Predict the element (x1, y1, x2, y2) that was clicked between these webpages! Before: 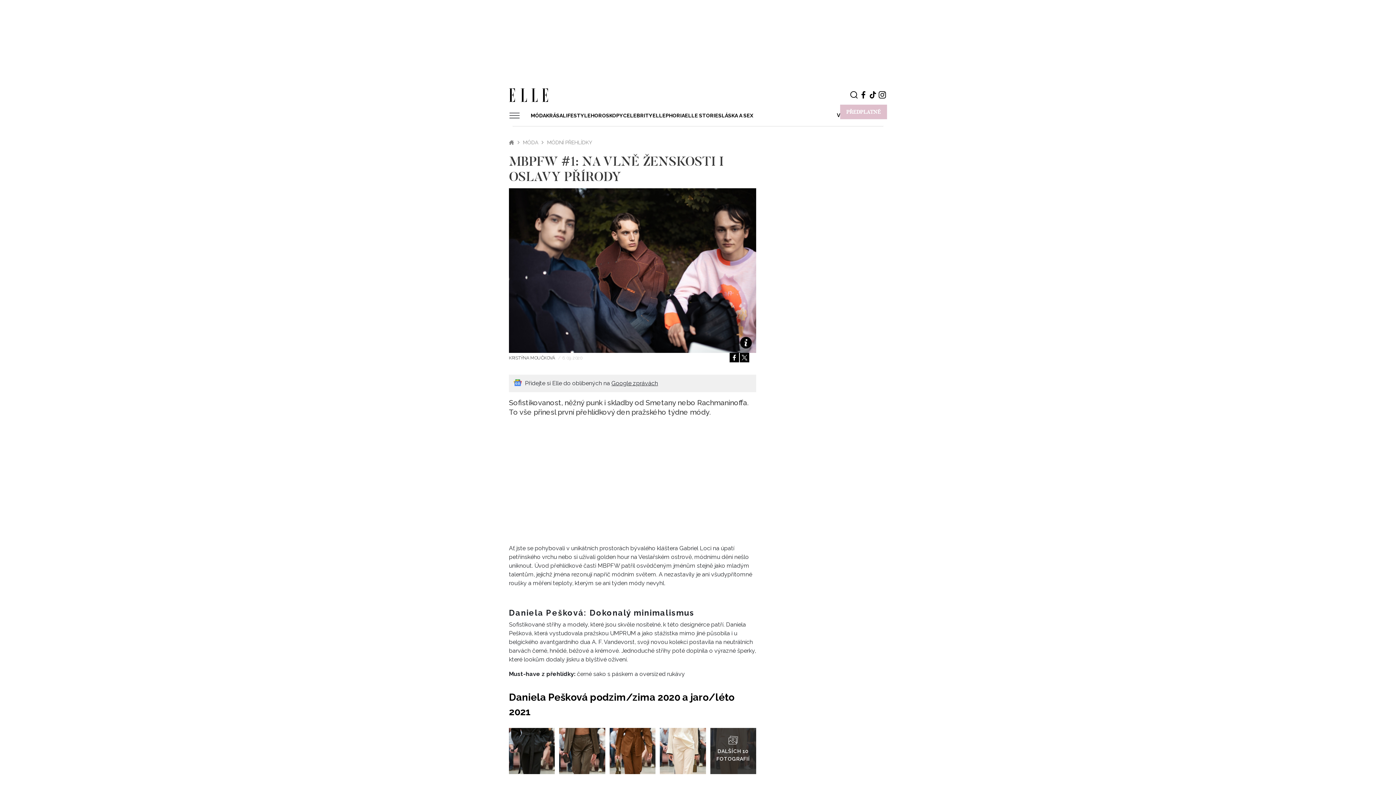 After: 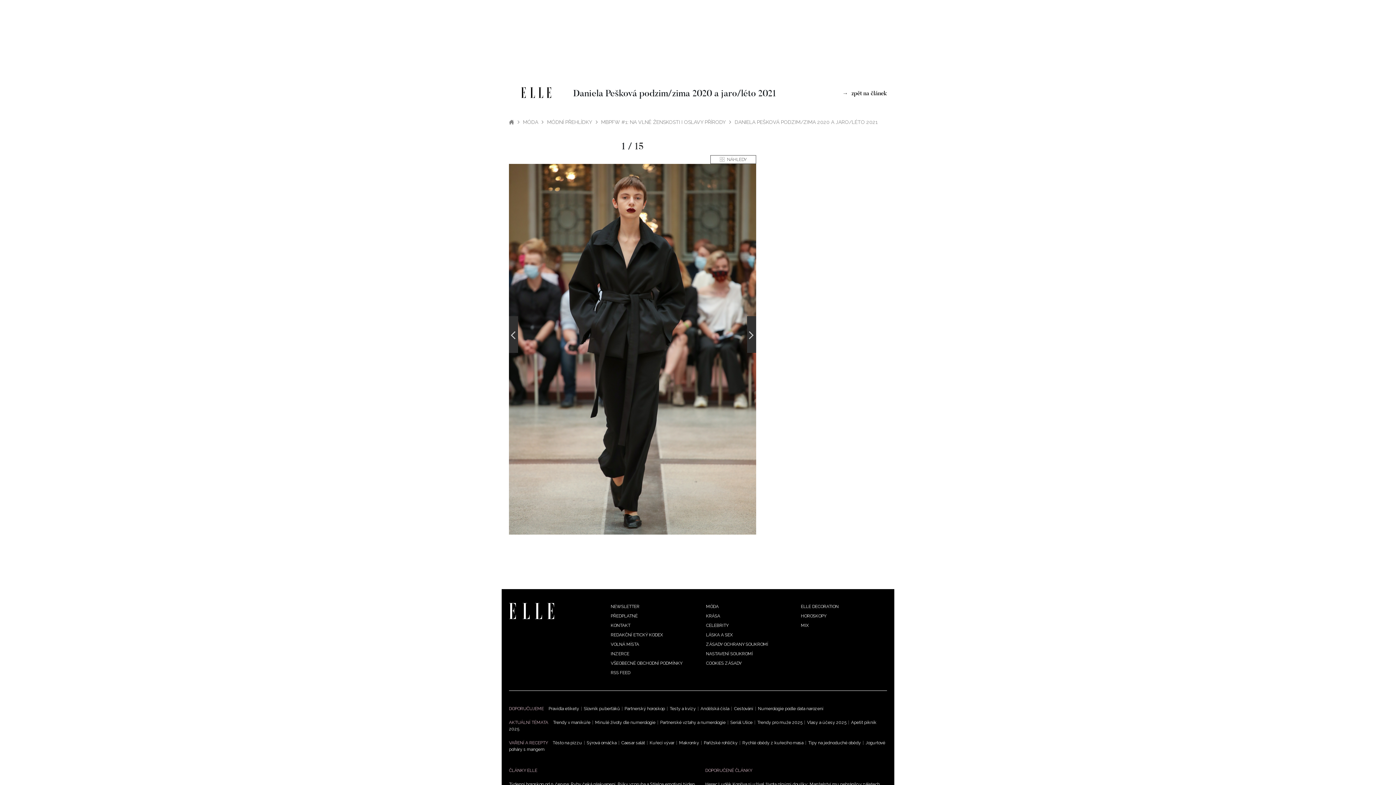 Action: bbox: (509, 728, 555, 774)